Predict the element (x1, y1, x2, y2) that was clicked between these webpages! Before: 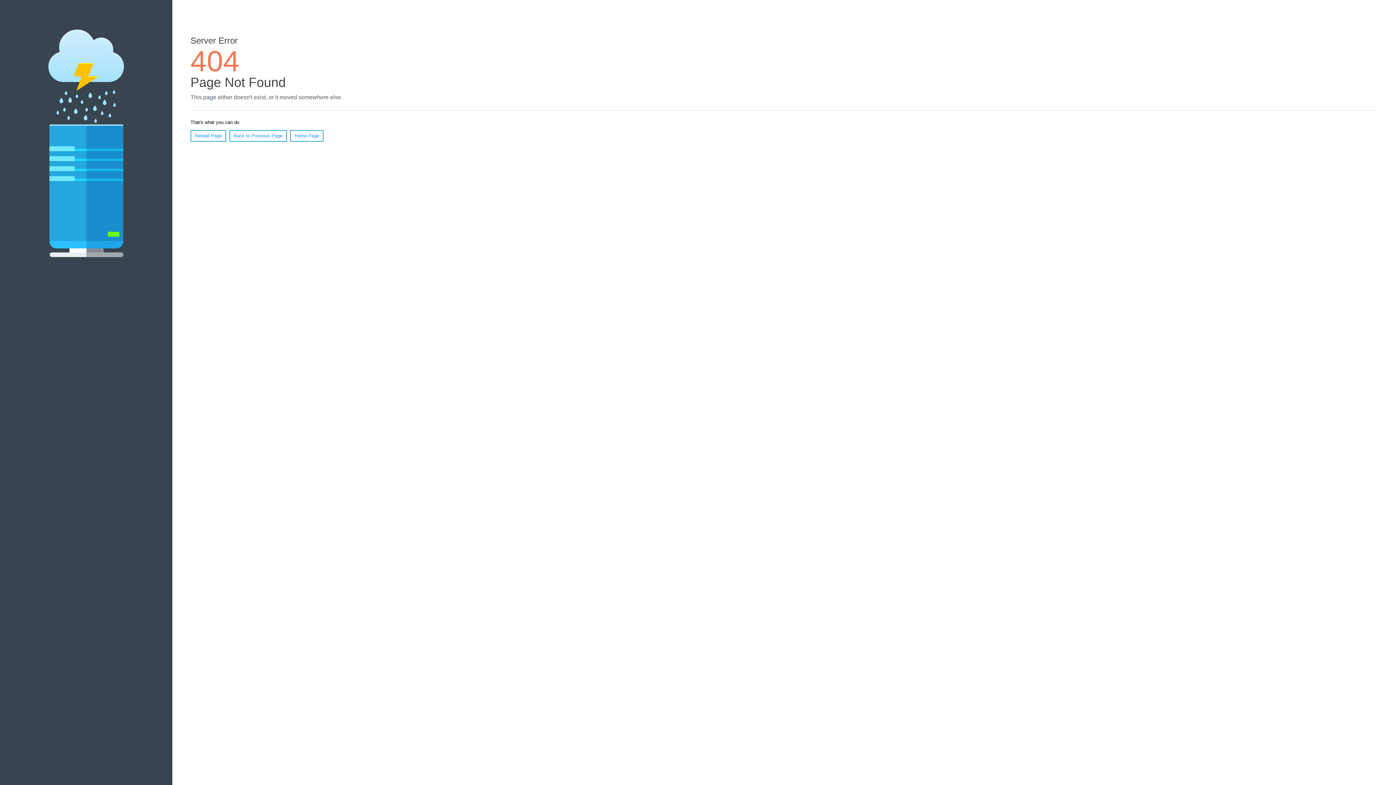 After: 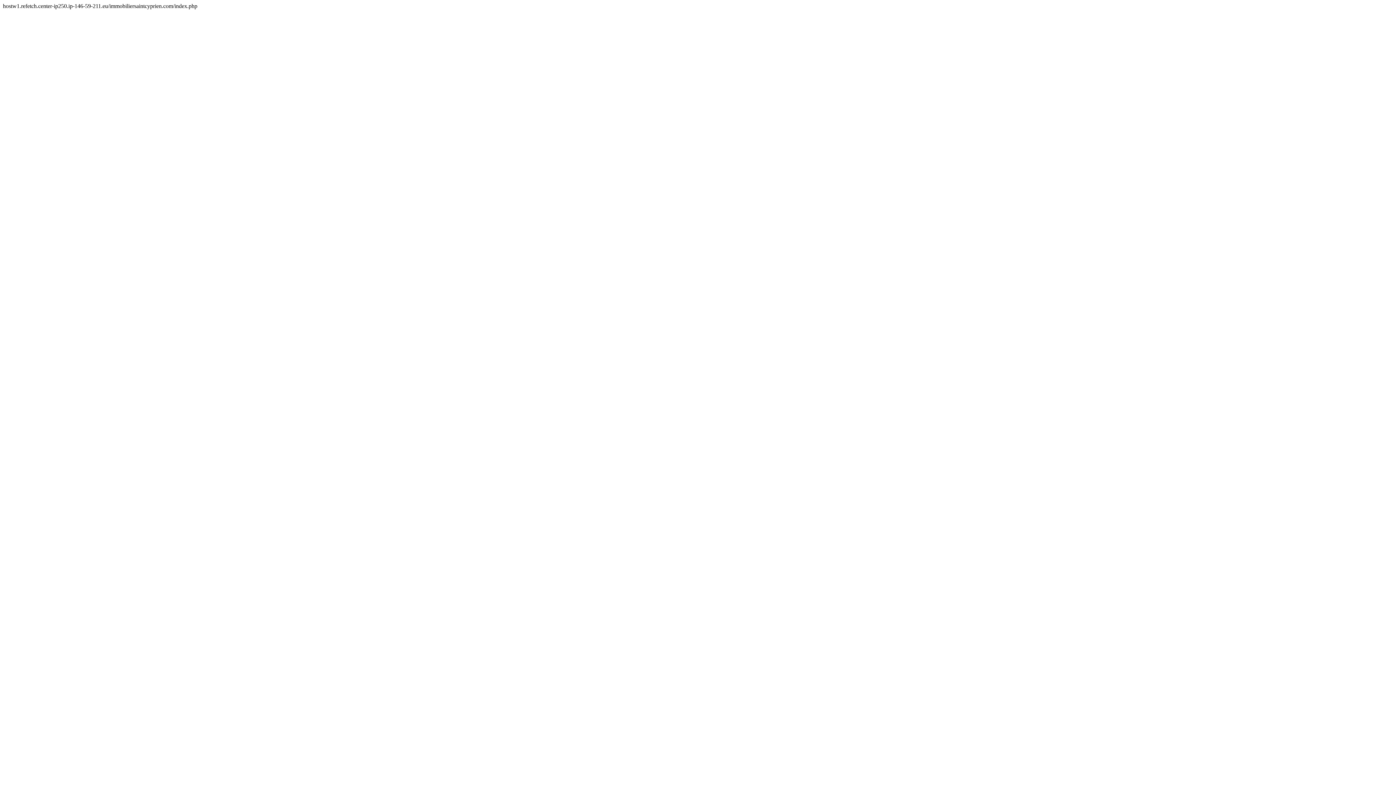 Action: bbox: (290, 130, 323, 141) label: Home Page